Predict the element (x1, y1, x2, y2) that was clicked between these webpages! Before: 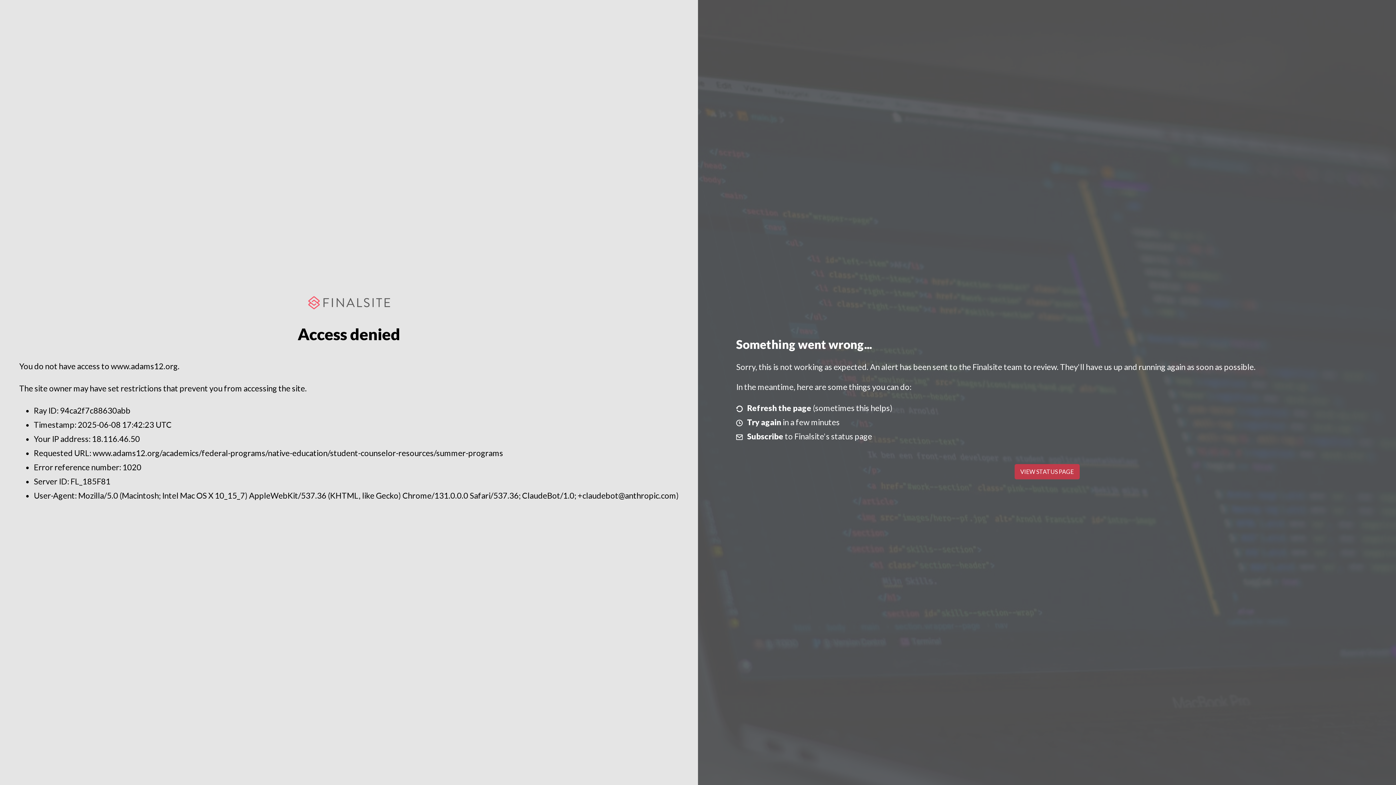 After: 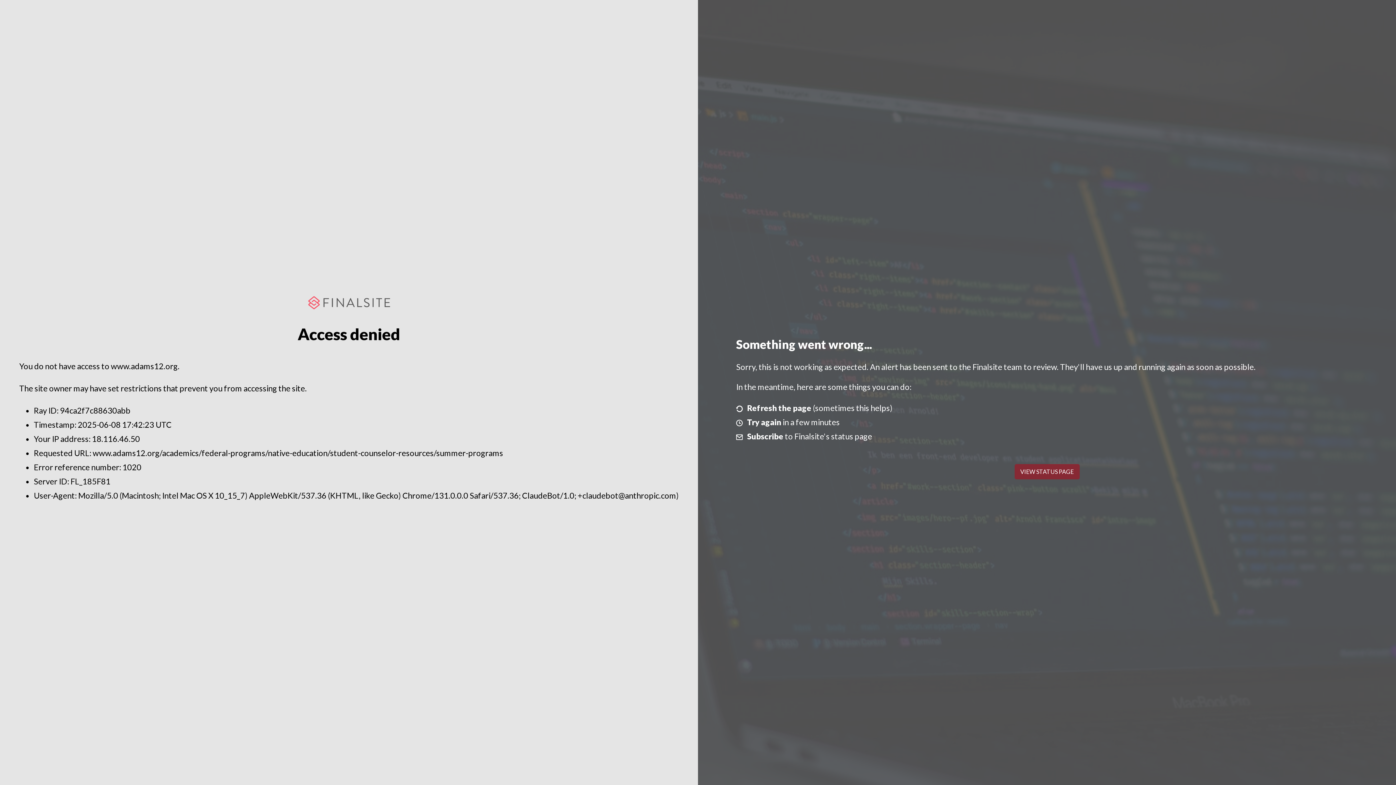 Action: label: VIEW STATUS PAGE bbox: (1014, 464, 1079, 479)